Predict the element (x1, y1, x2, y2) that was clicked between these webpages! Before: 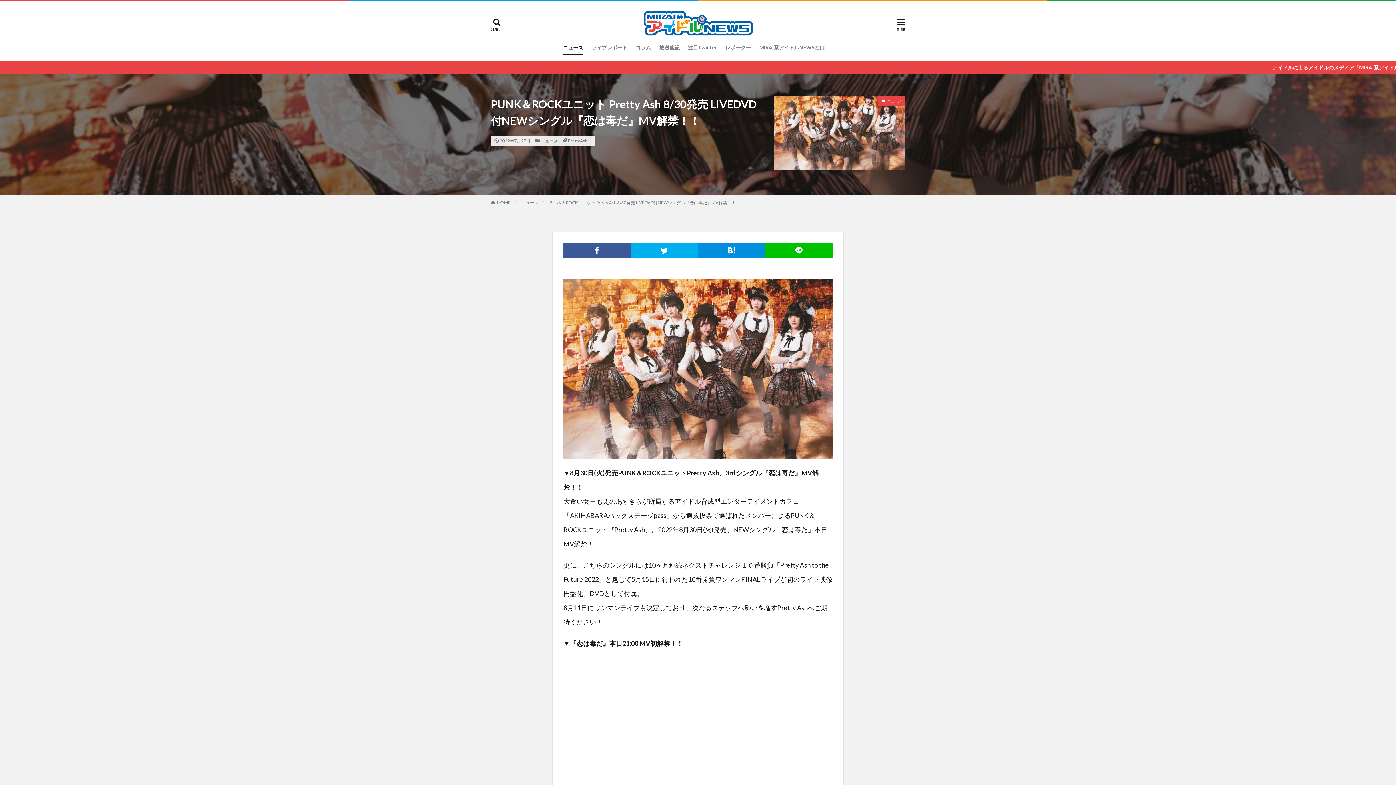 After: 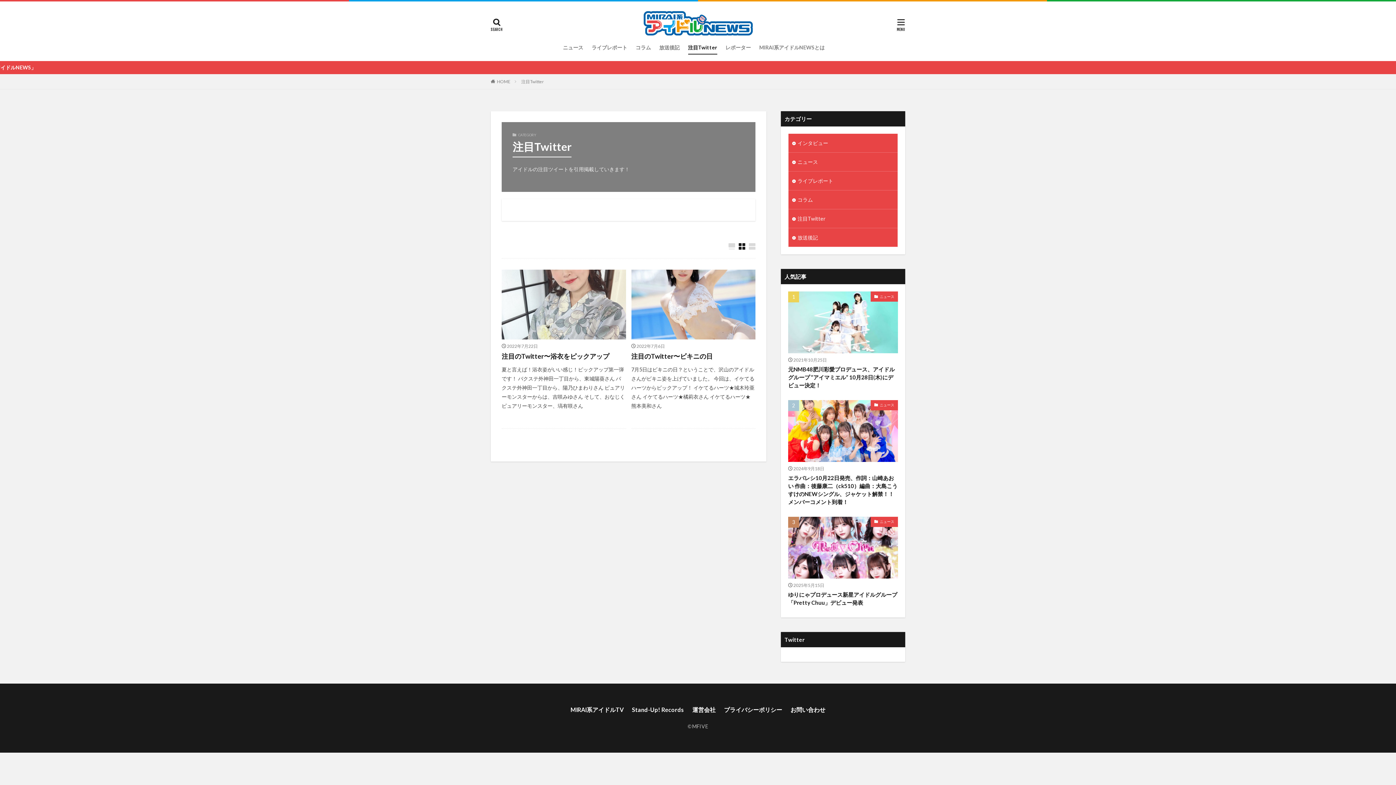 Action: bbox: (688, 41, 717, 53) label: 注目Twitter